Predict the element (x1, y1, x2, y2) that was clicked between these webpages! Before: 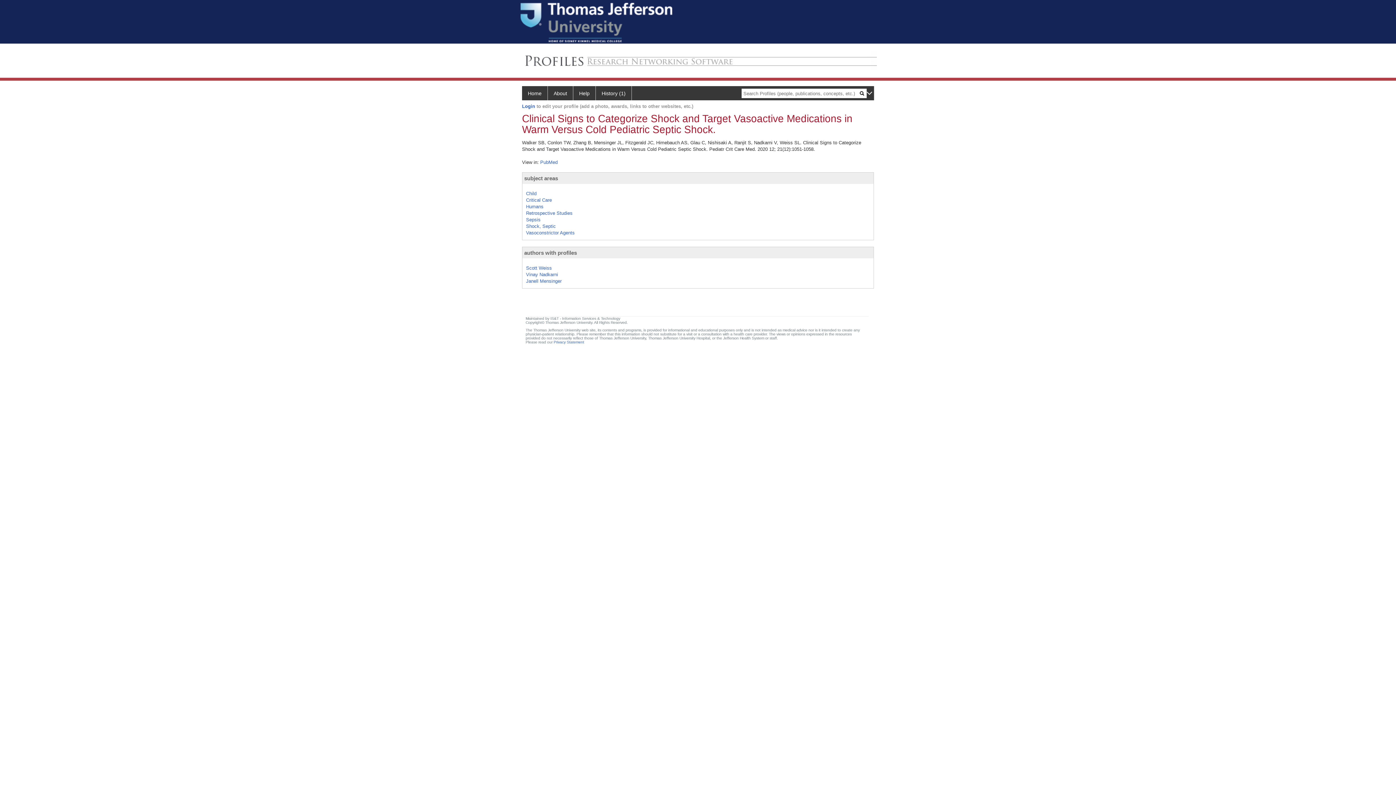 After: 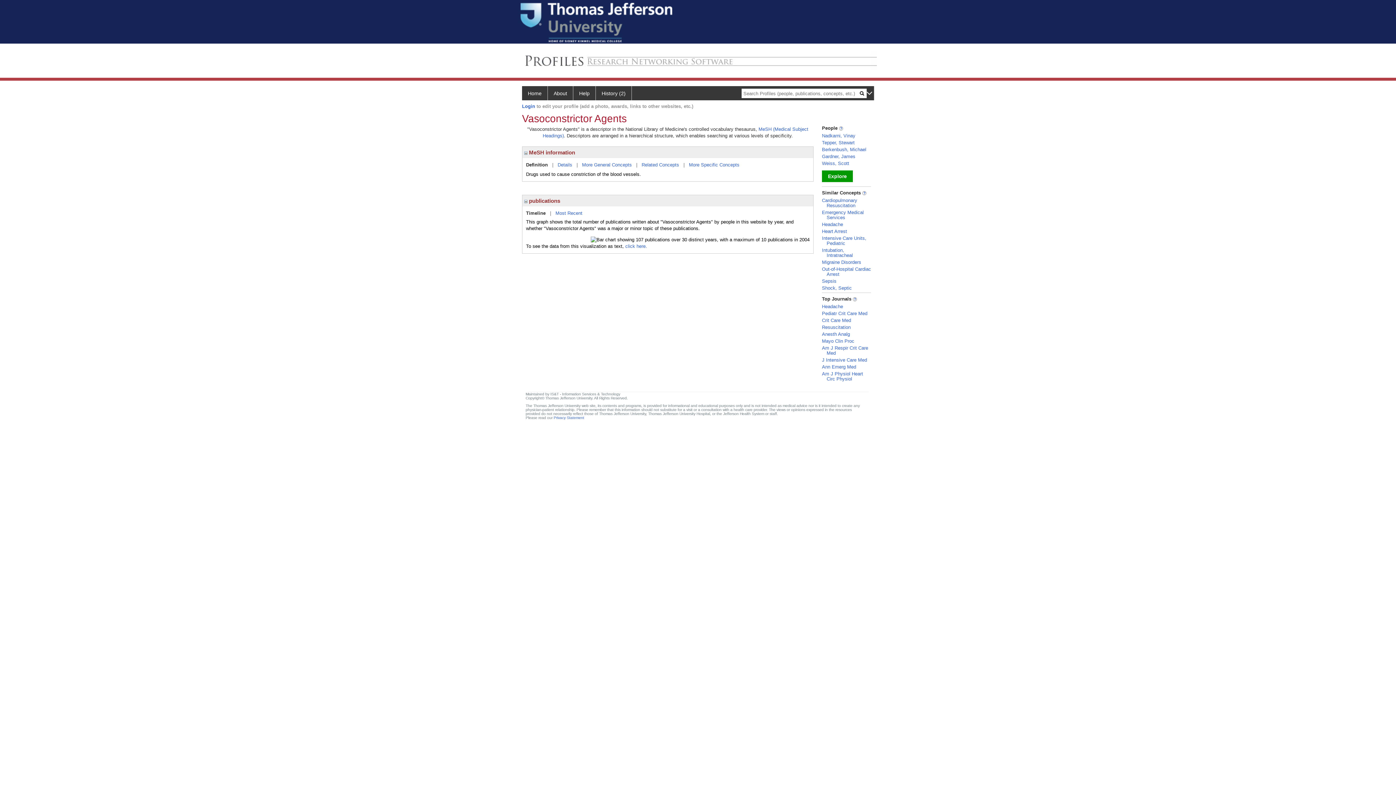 Action: bbox: (526, 230, 574, 235) label: Vasoconstrictor Agents